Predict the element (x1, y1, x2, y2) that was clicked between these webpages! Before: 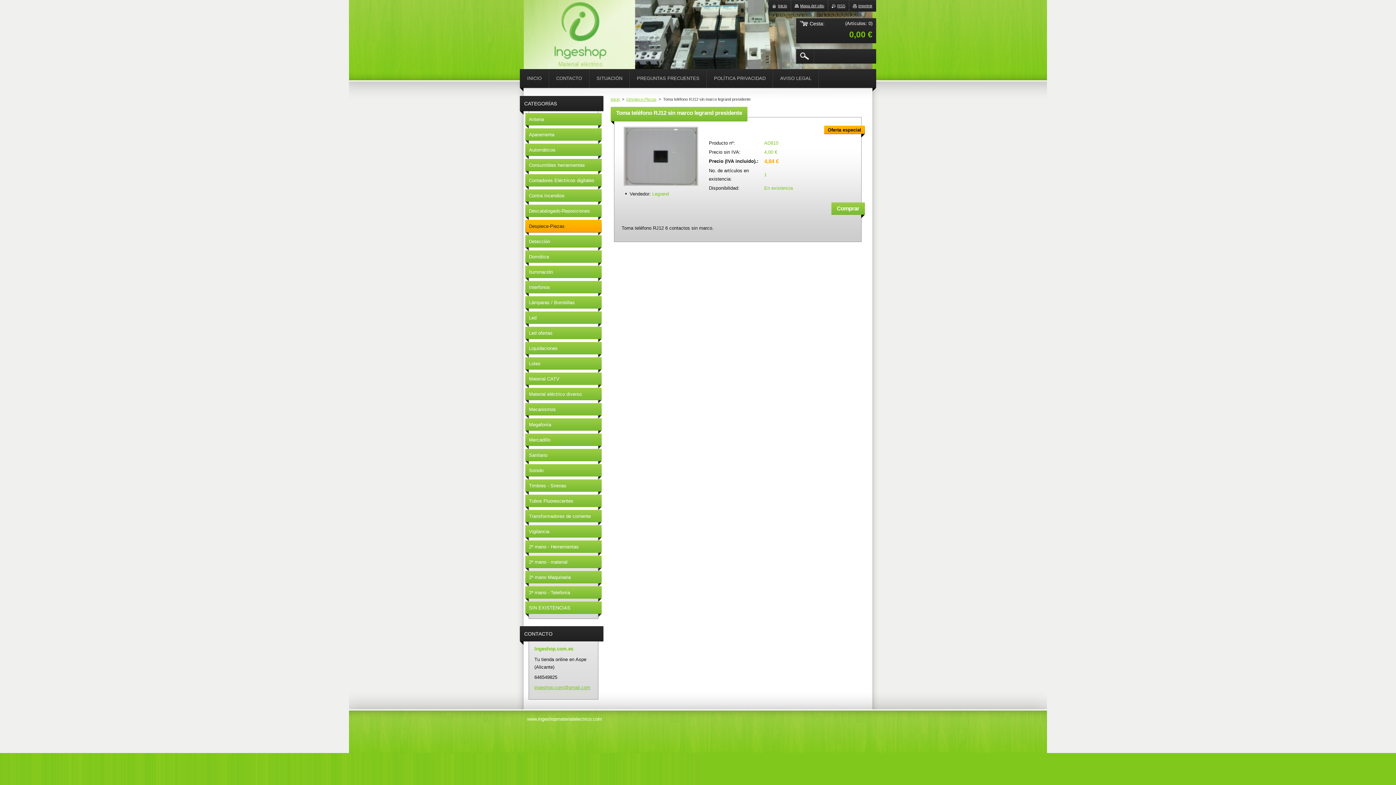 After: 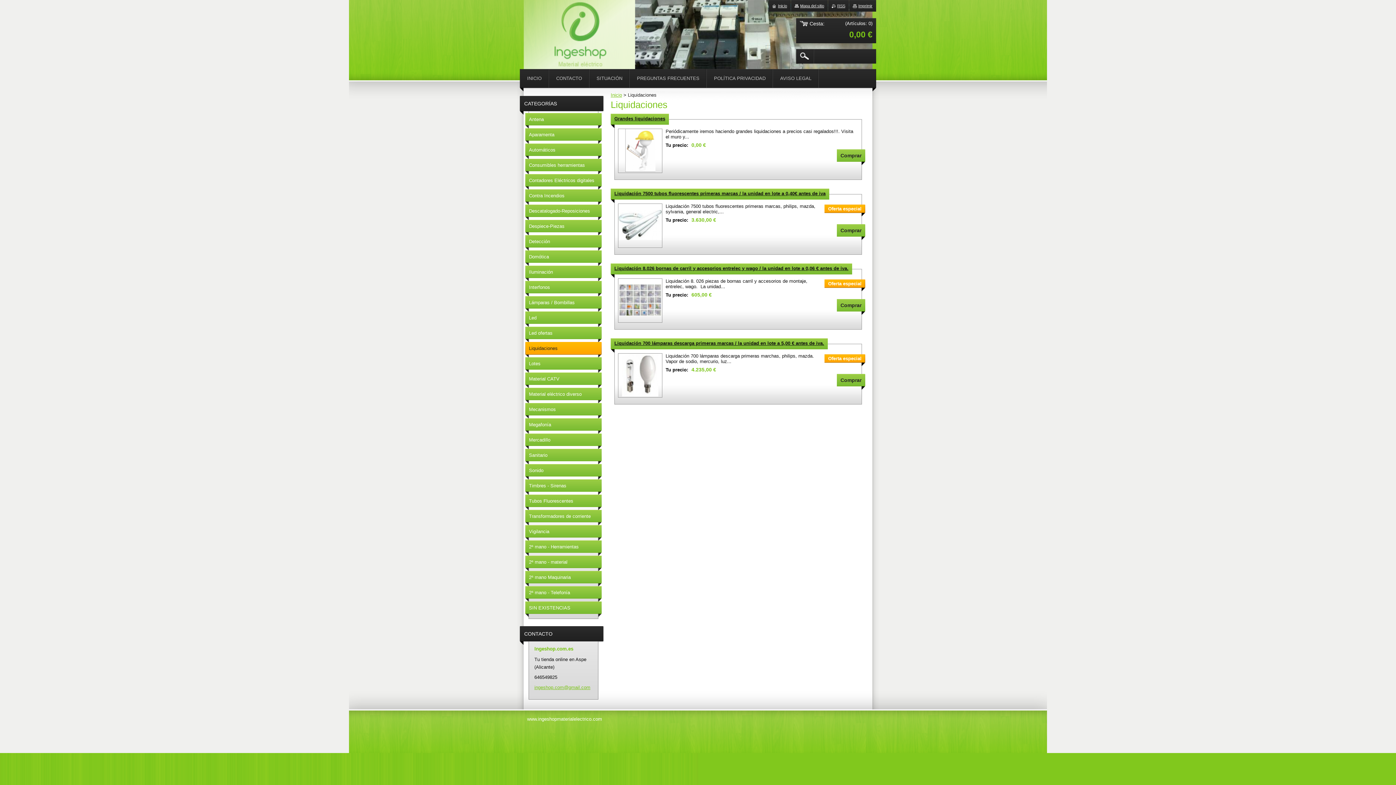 Action: label: Liquidaciones bbox: (525, 342, 601, 357)